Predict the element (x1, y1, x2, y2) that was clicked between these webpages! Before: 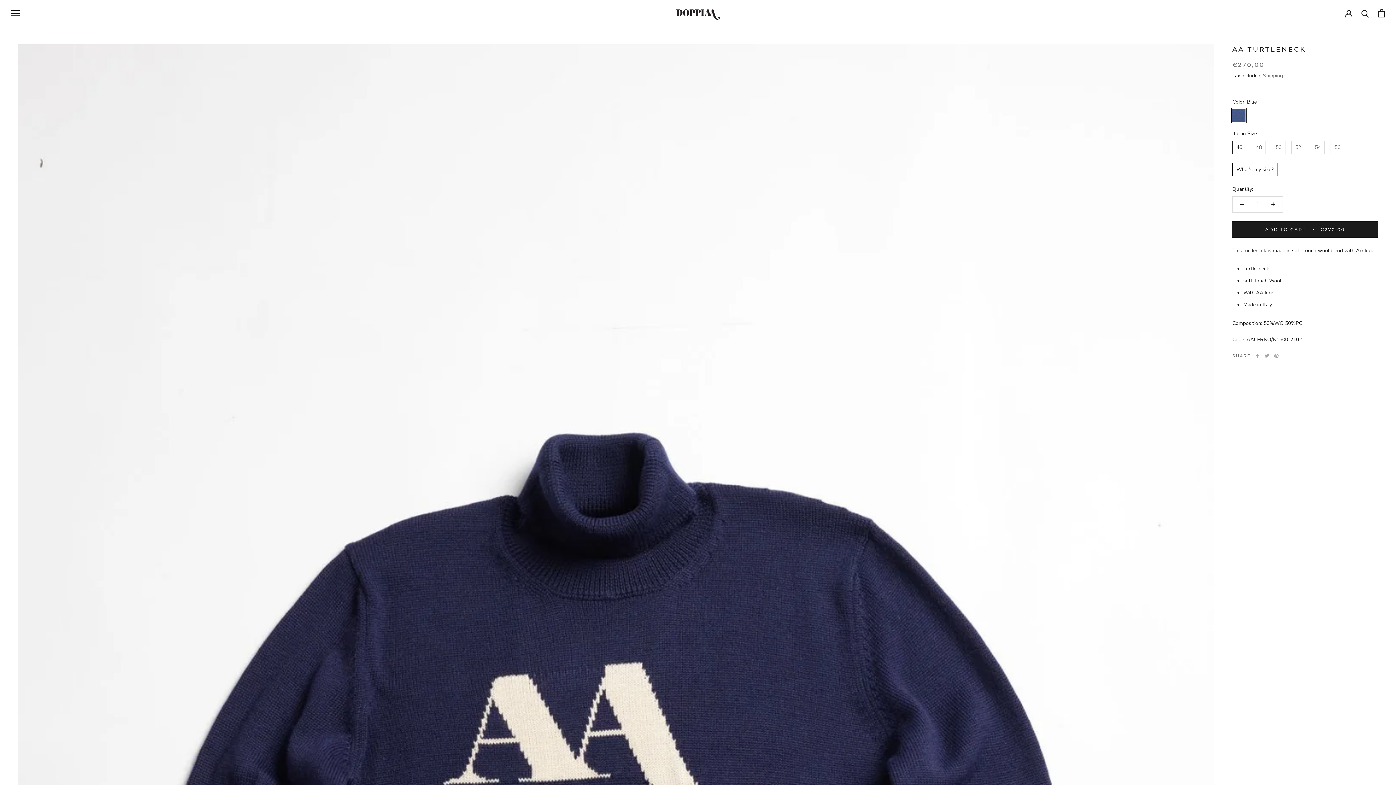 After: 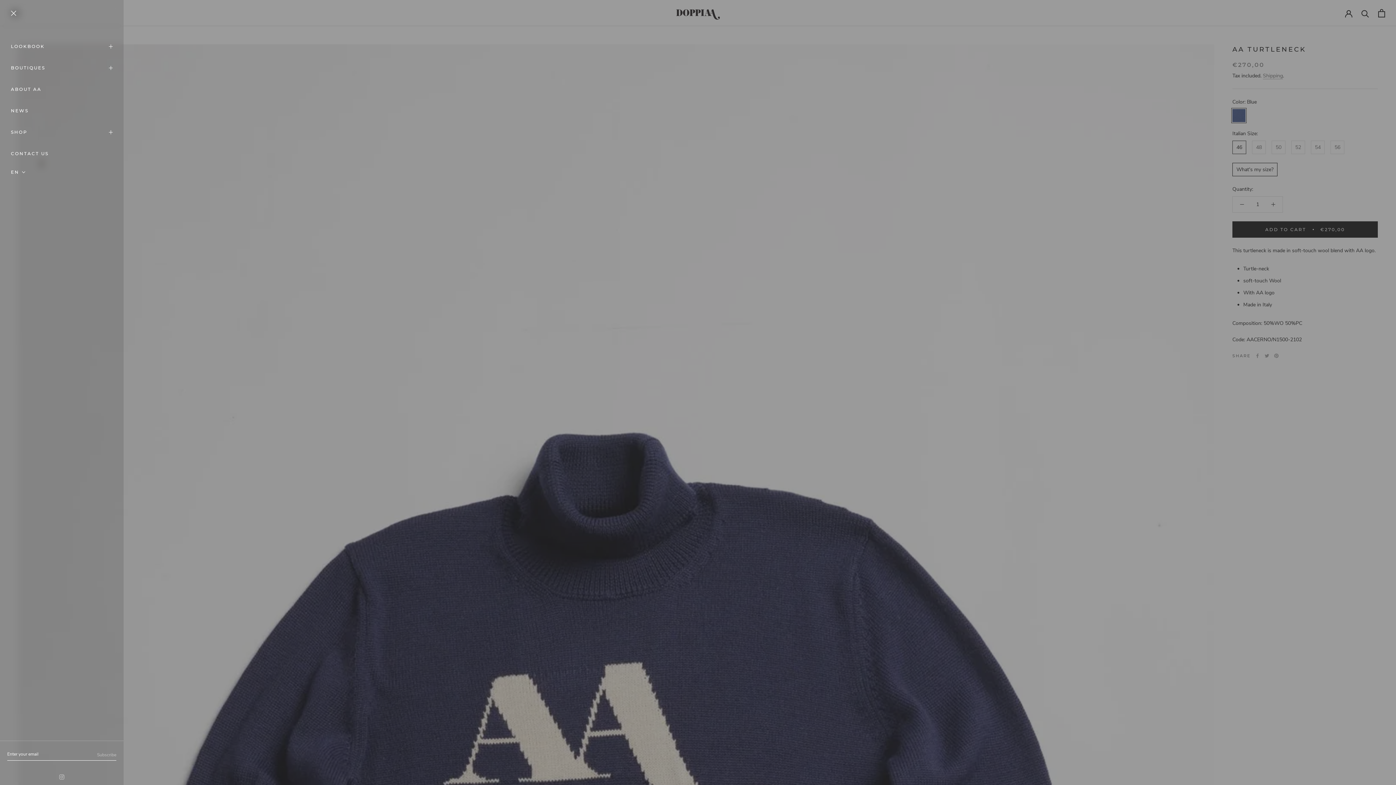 Action: bbox: (10, 10, 19, 16) label: Open navigation